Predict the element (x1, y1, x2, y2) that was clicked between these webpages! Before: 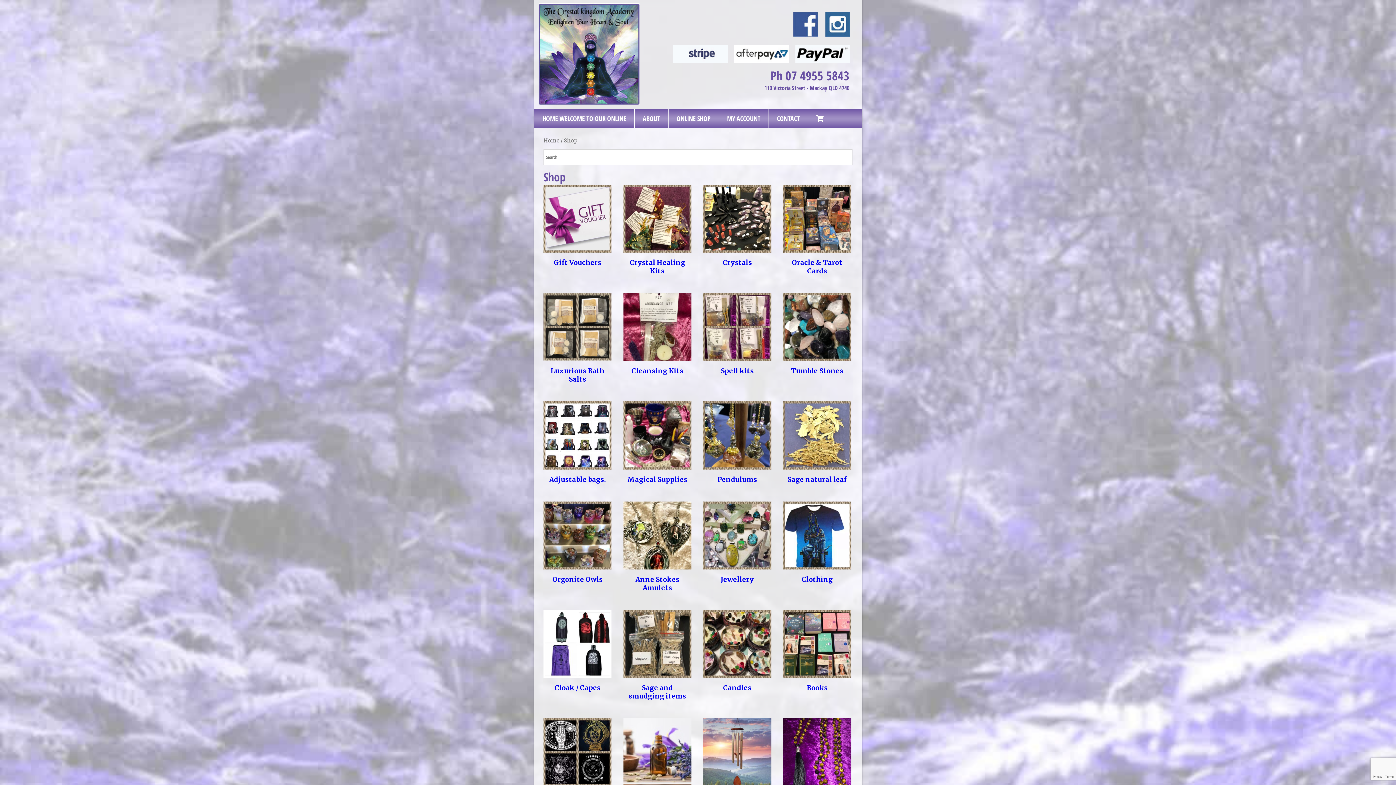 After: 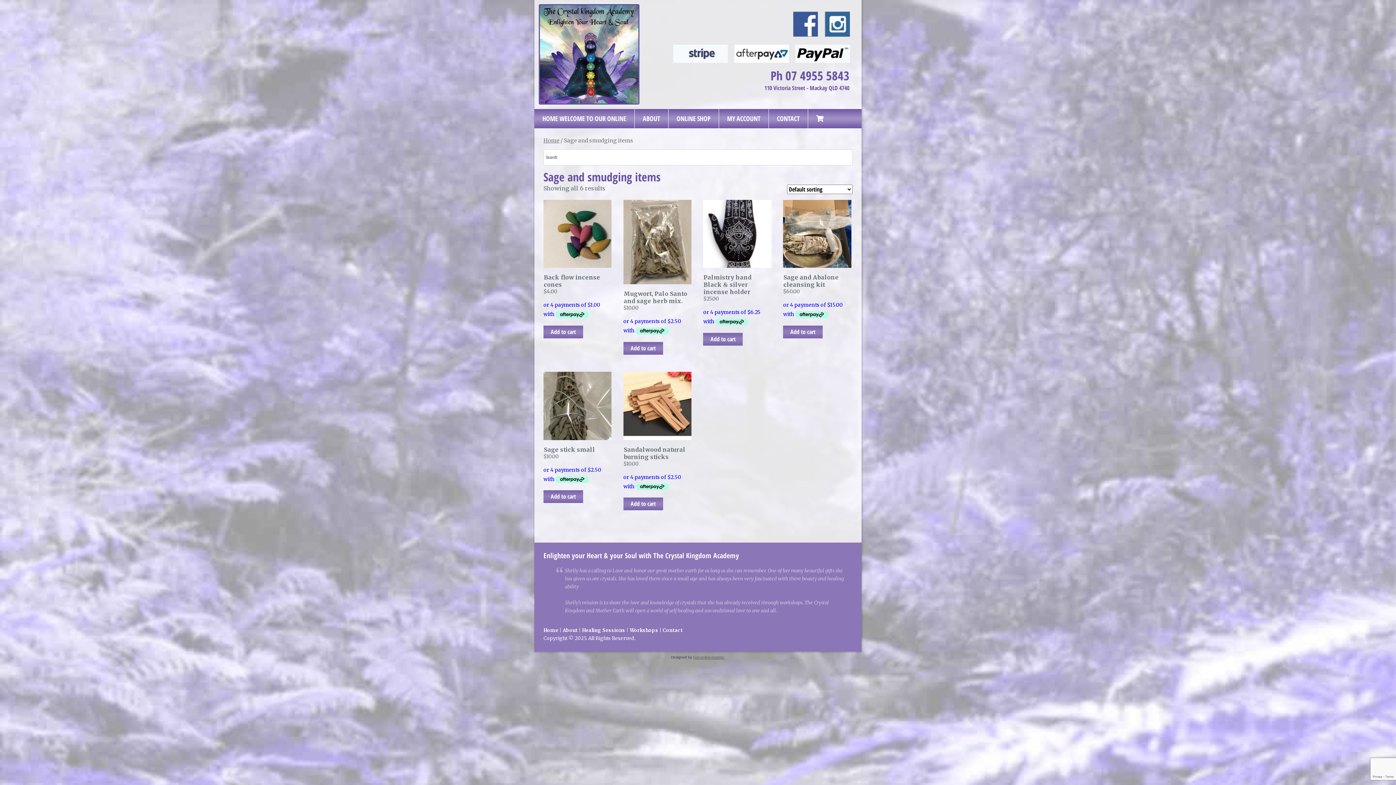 Action: bbox: (623, 610, 691, 700) label: Visit product category Sage and smudging items